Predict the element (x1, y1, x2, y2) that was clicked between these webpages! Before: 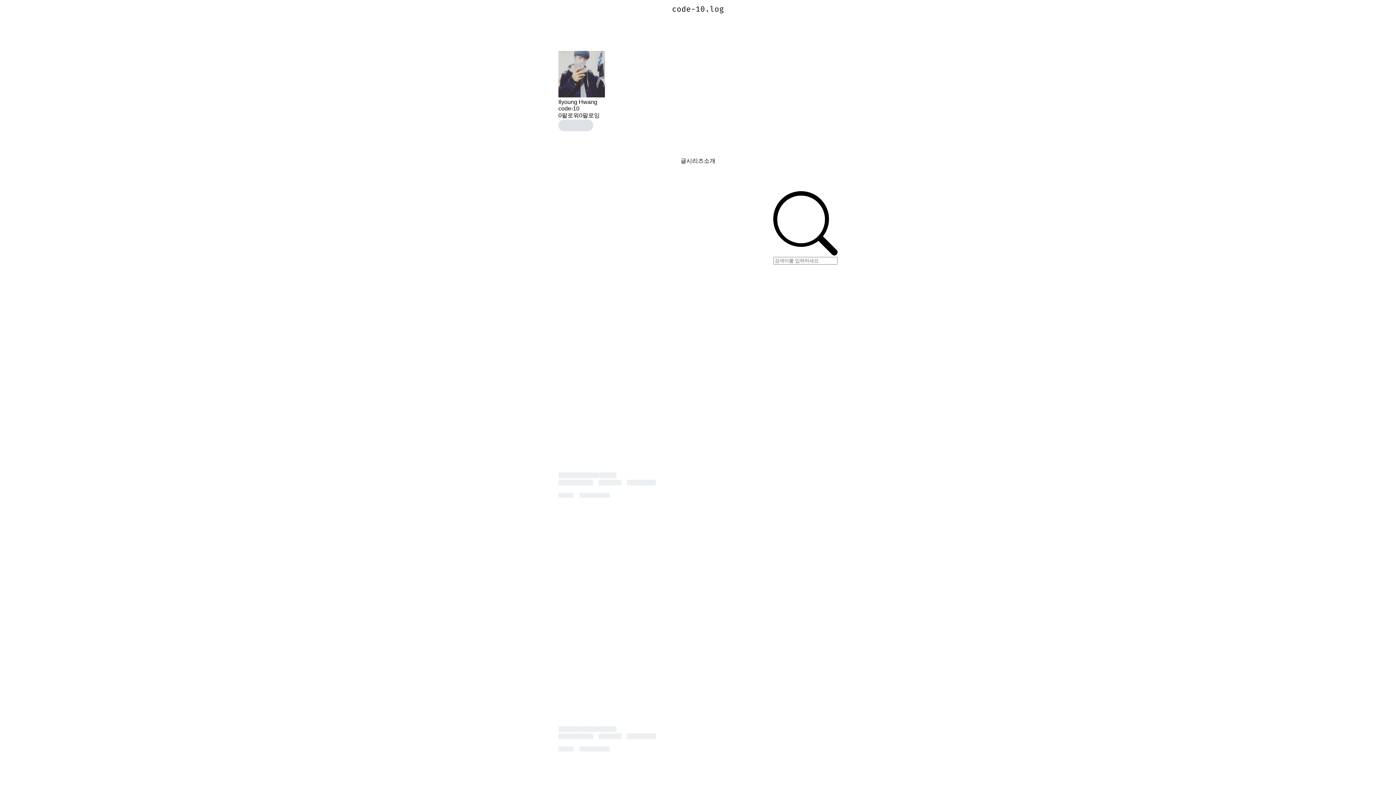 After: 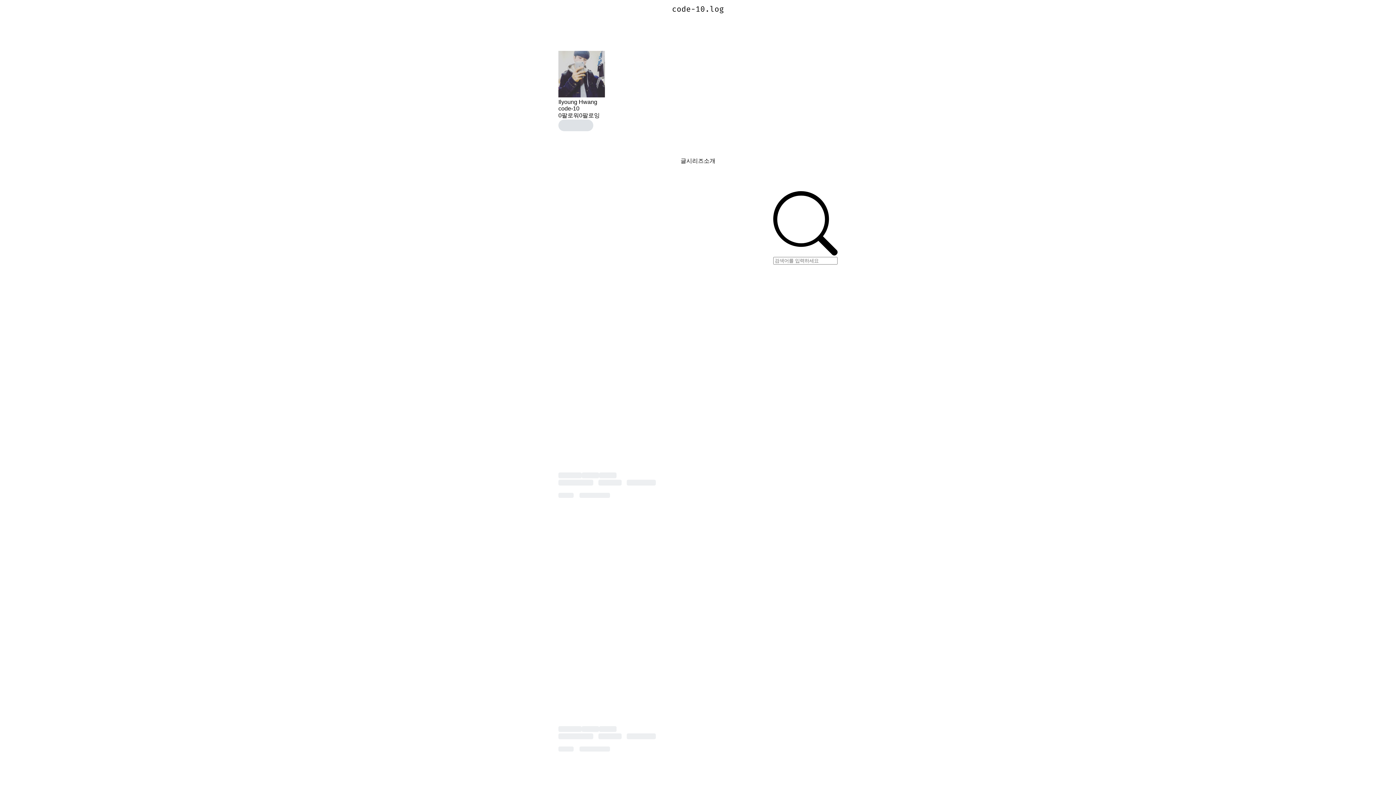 Action: bbox: (558, 50, 605, 98)